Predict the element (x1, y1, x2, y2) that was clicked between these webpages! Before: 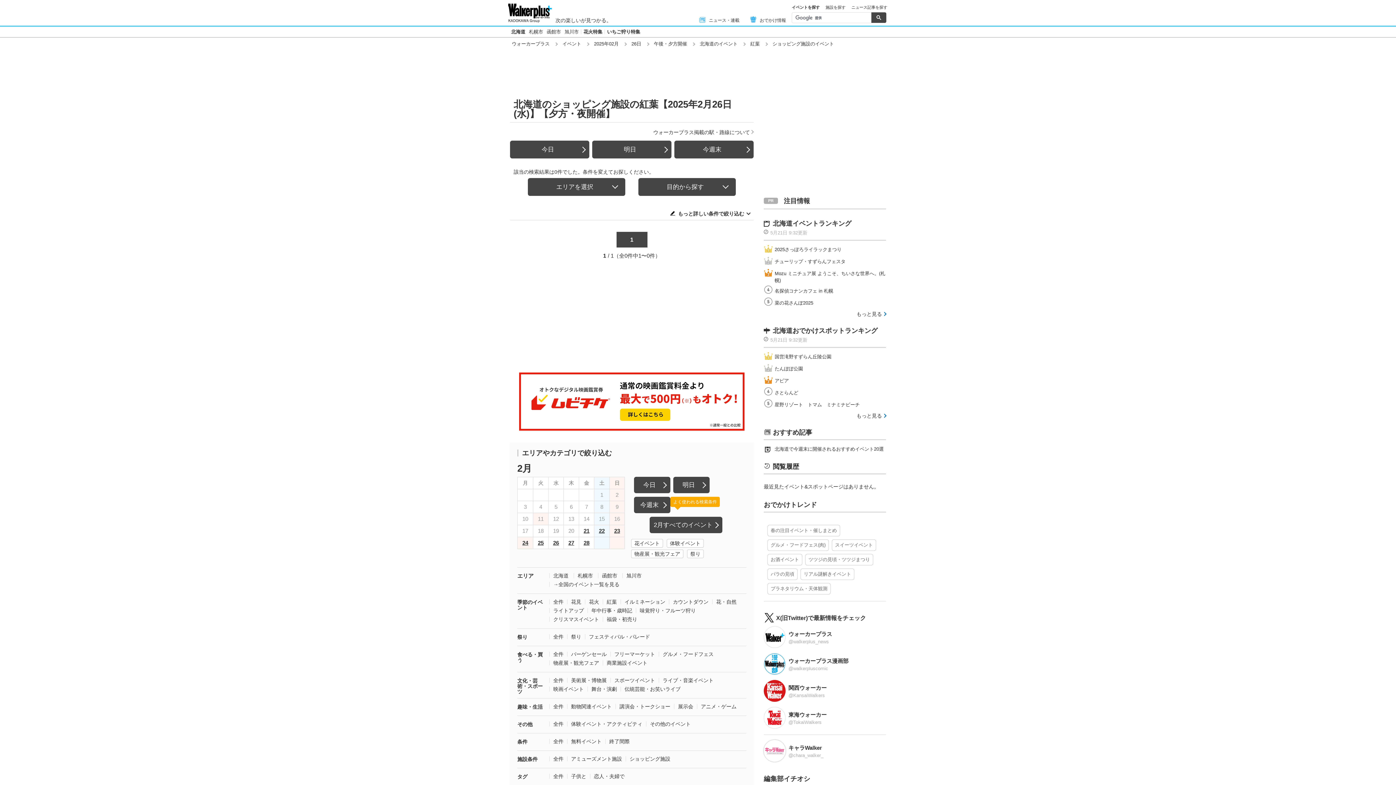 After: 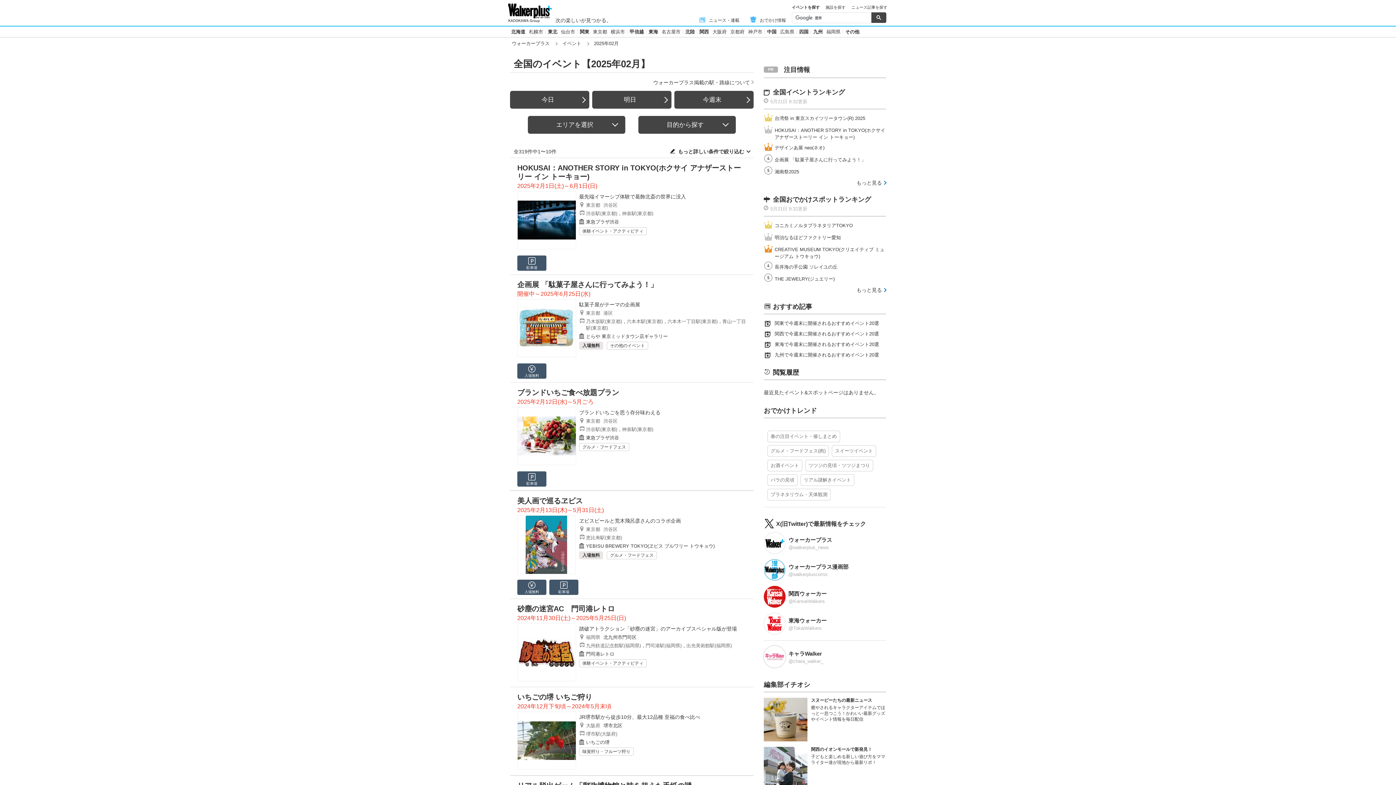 Action: label: 2025年02月 bbox: (594, 41, 618, 46)